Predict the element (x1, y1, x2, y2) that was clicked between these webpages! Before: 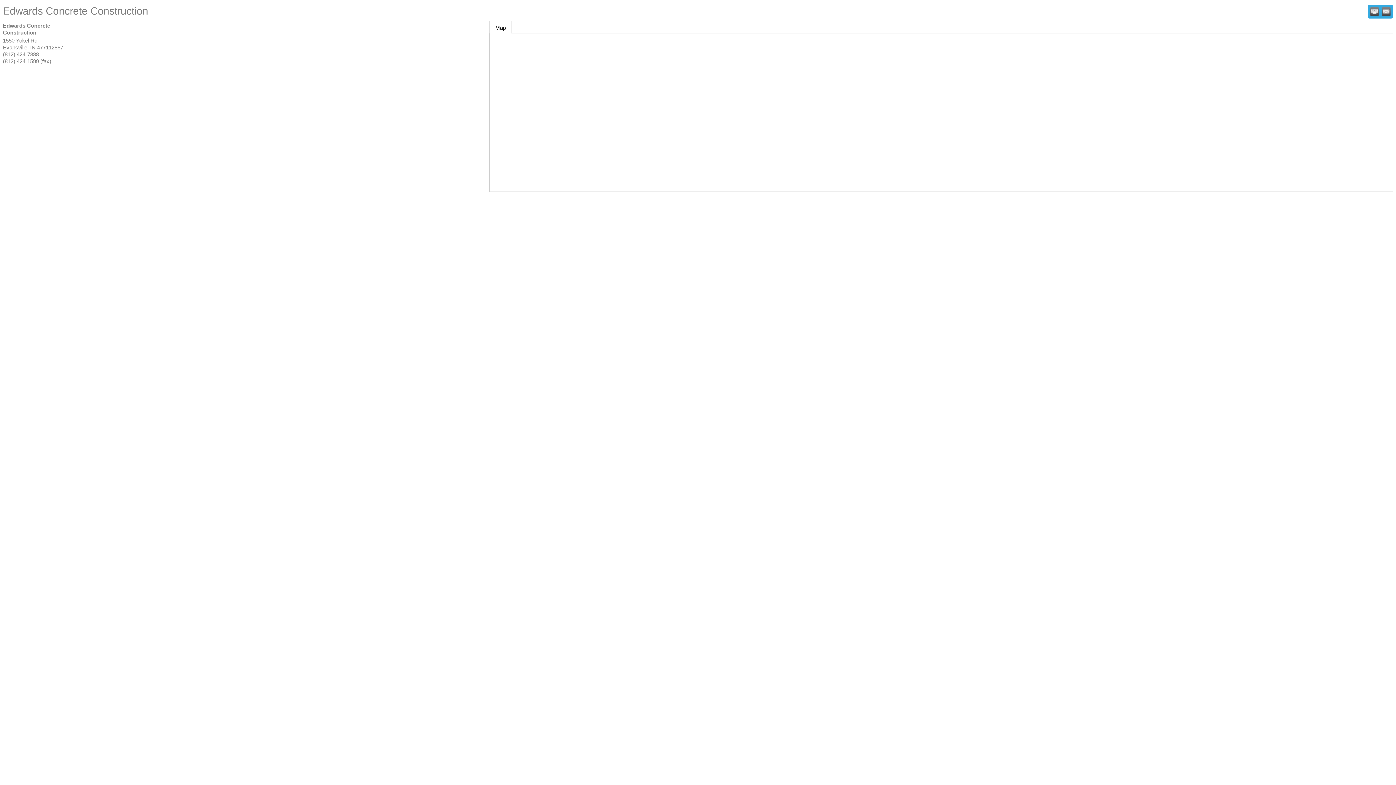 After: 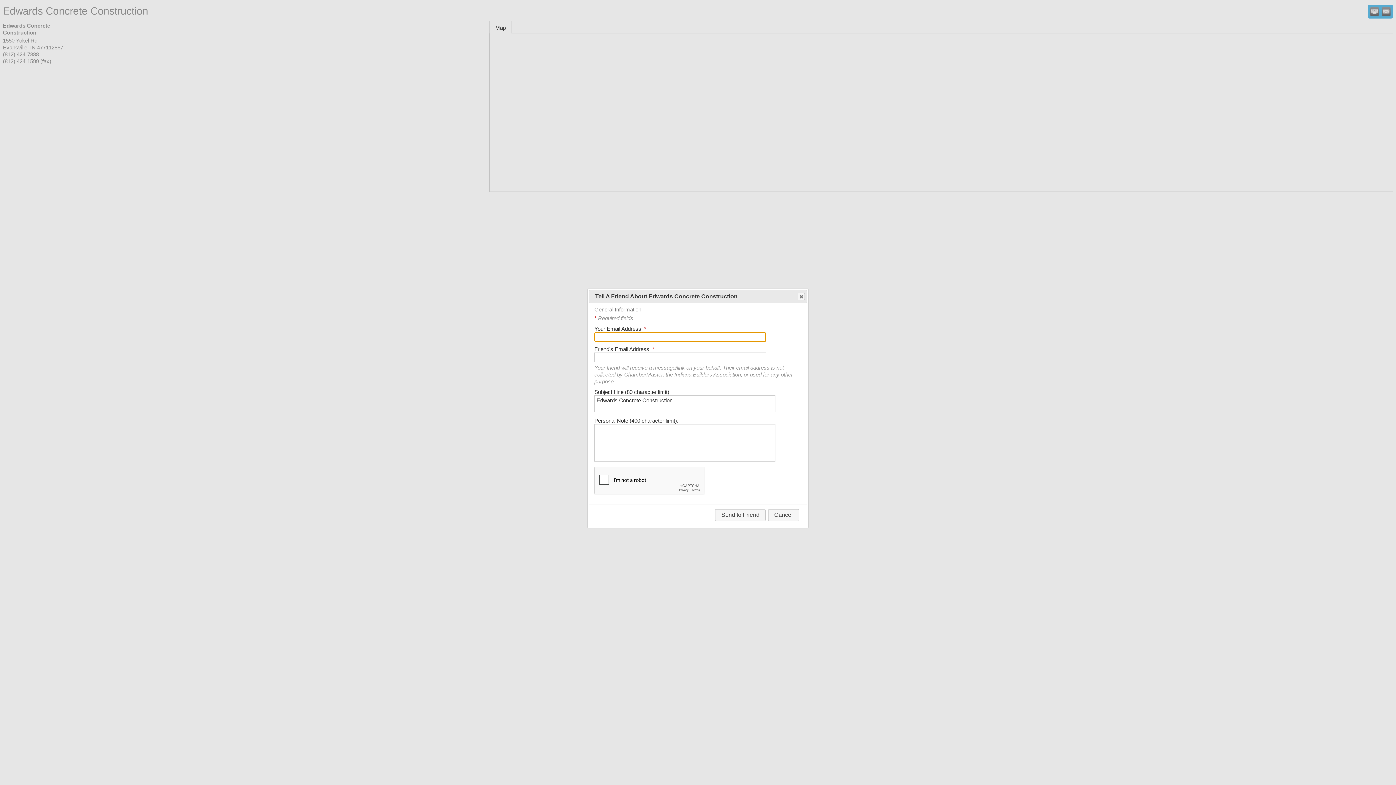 Action: label:   bbox: (1382, 7, 1390, 16)